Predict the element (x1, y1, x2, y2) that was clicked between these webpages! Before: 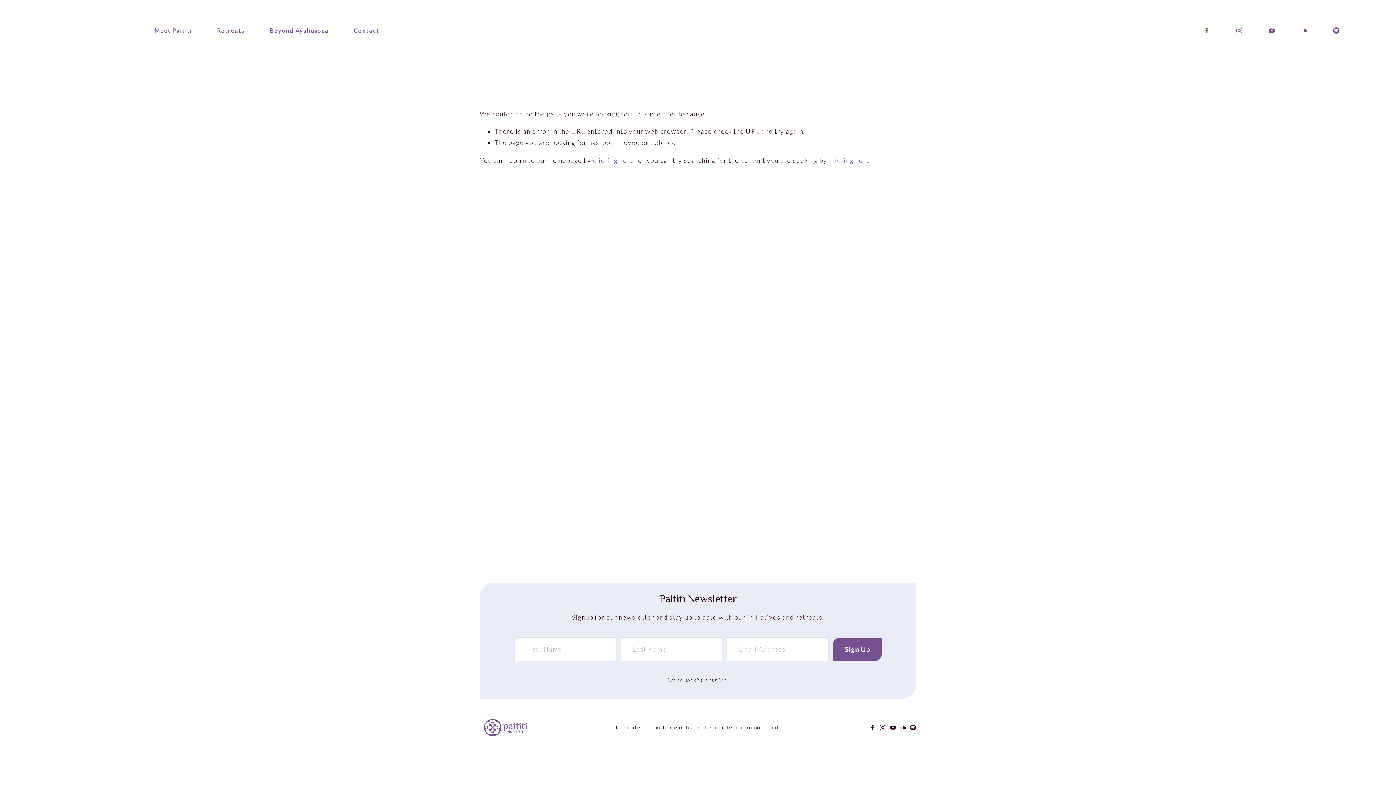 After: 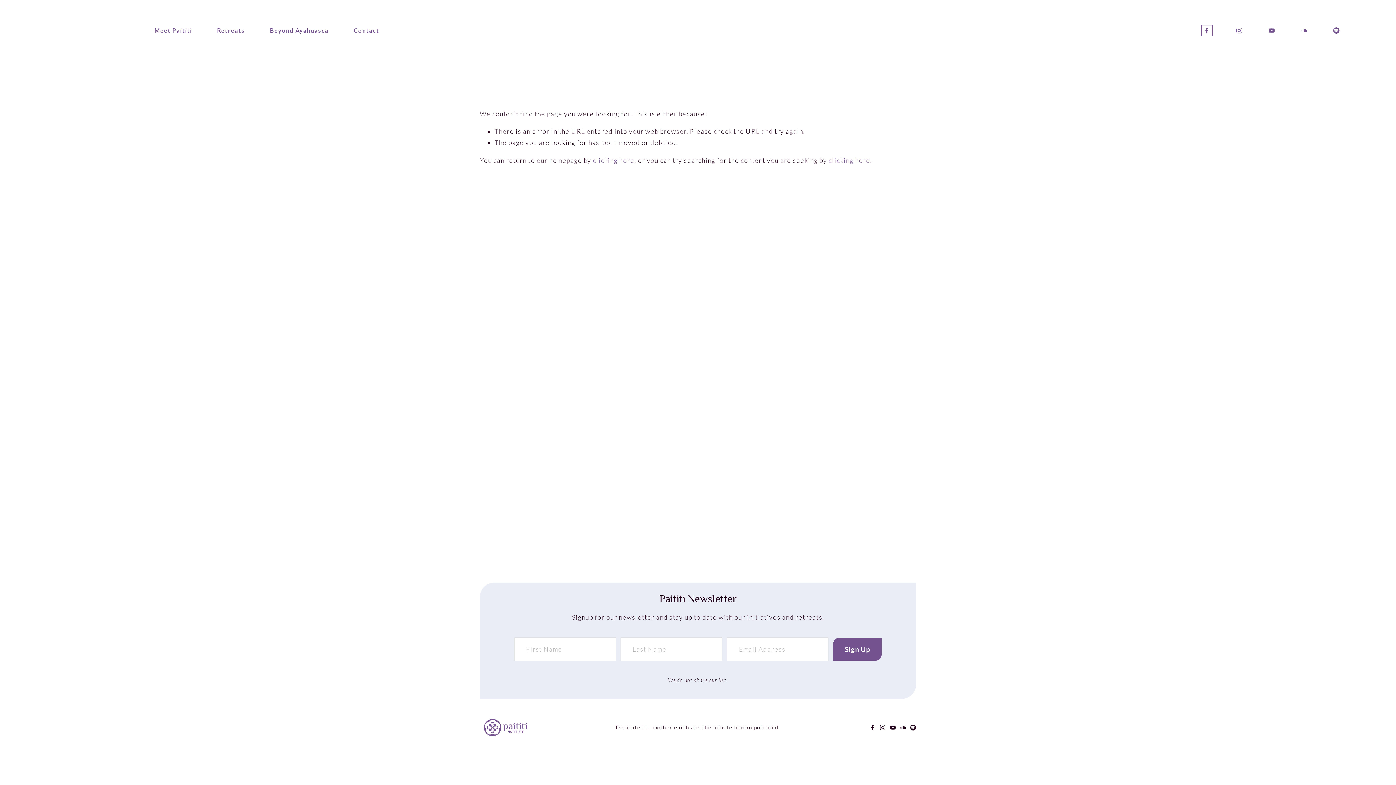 Action: bbox: (1203, 27, 1210, 34) label: Facebook